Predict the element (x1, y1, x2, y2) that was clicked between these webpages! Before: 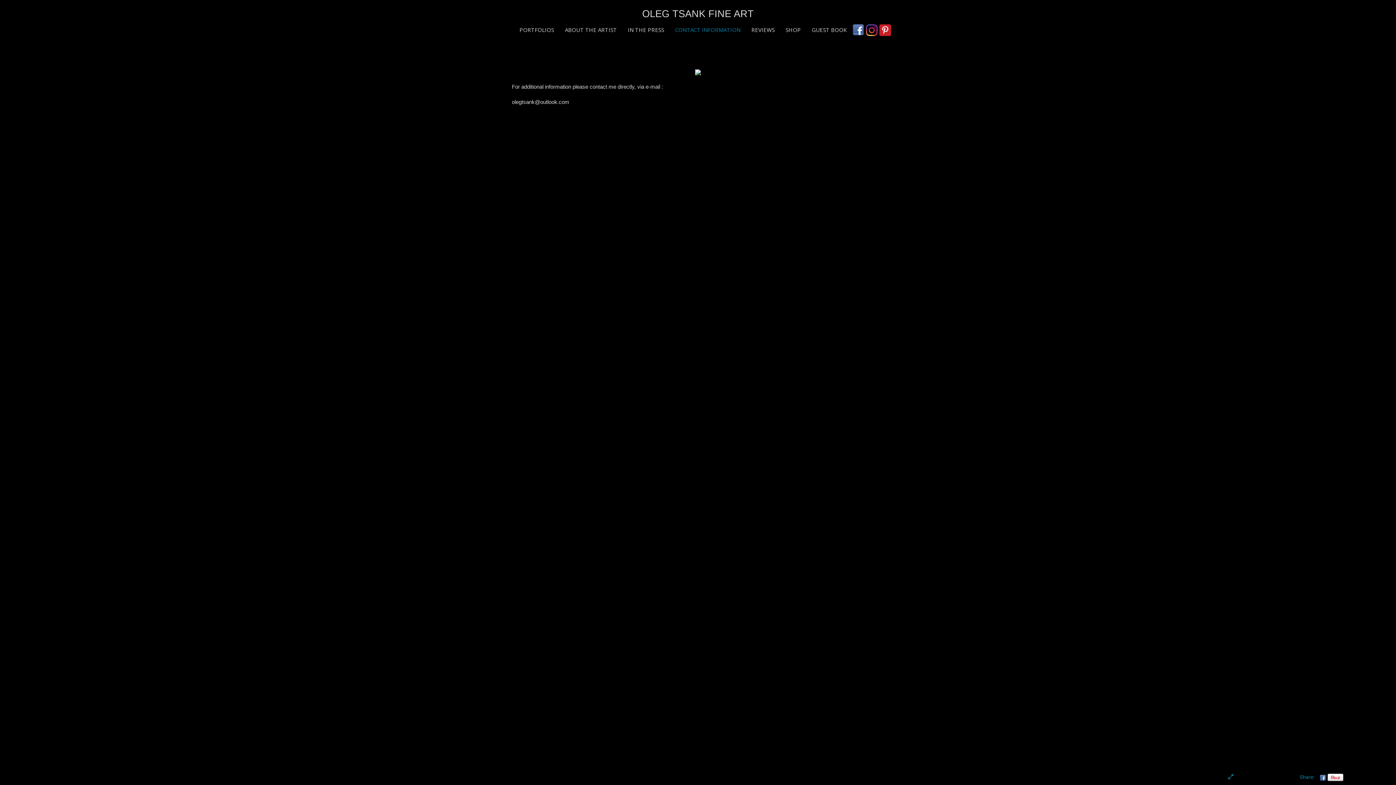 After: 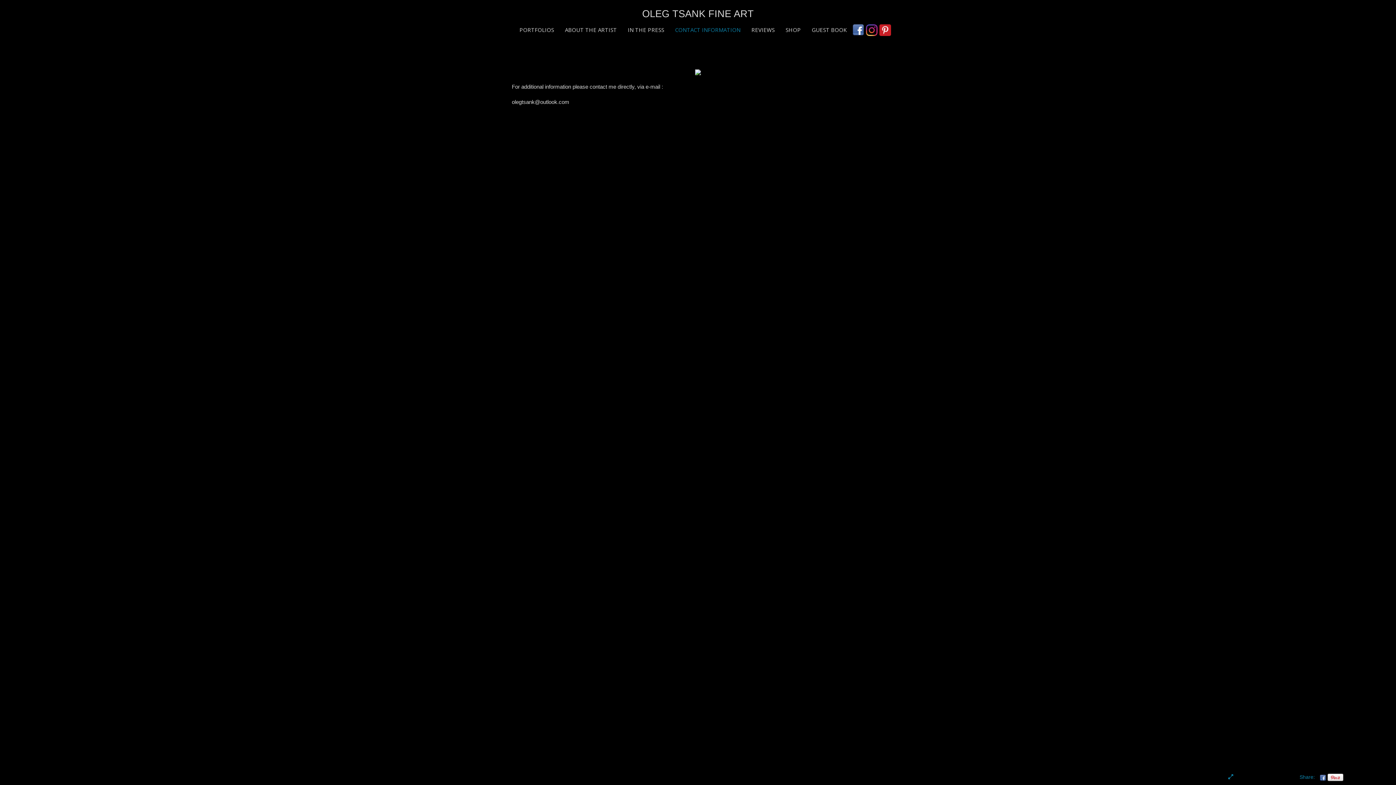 Action: bbox: (1320, 774, 1326, 780)